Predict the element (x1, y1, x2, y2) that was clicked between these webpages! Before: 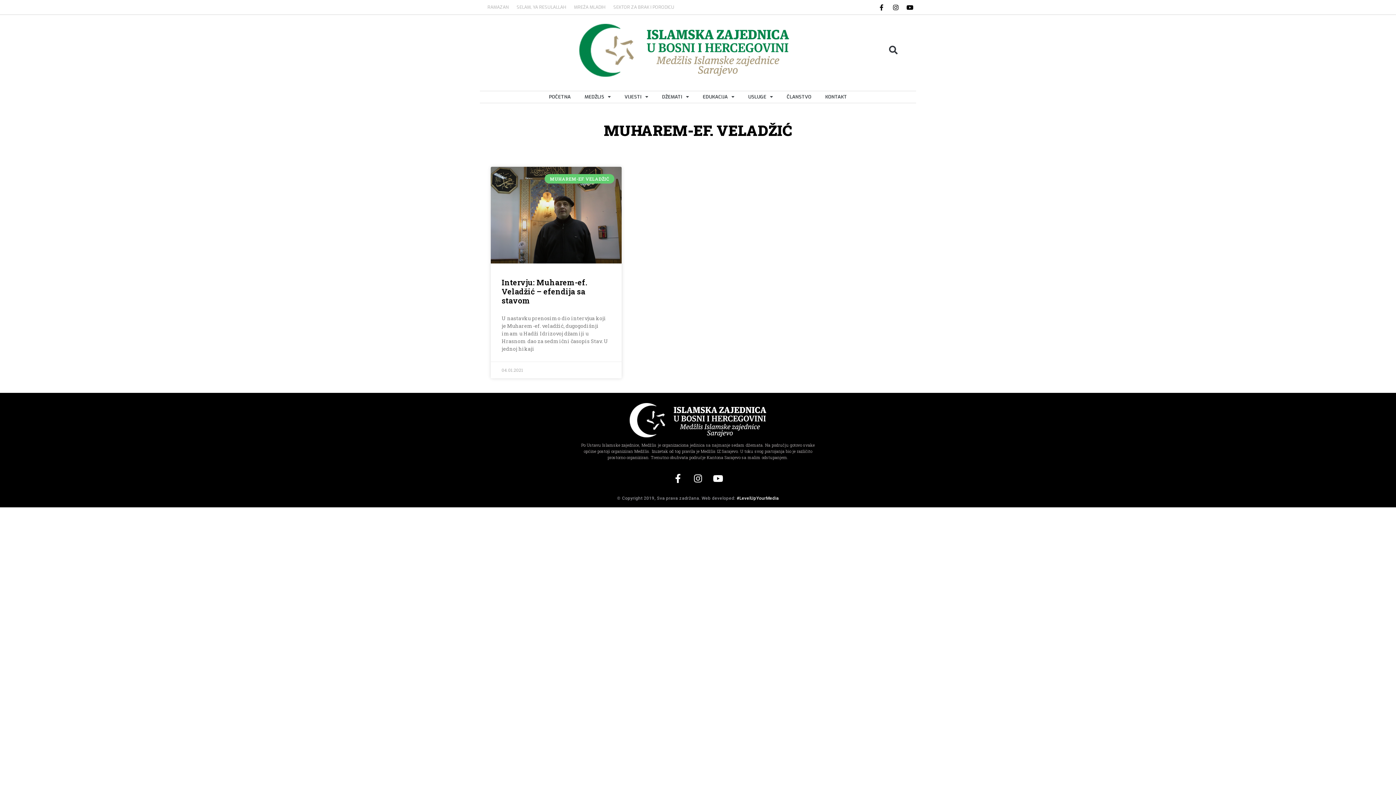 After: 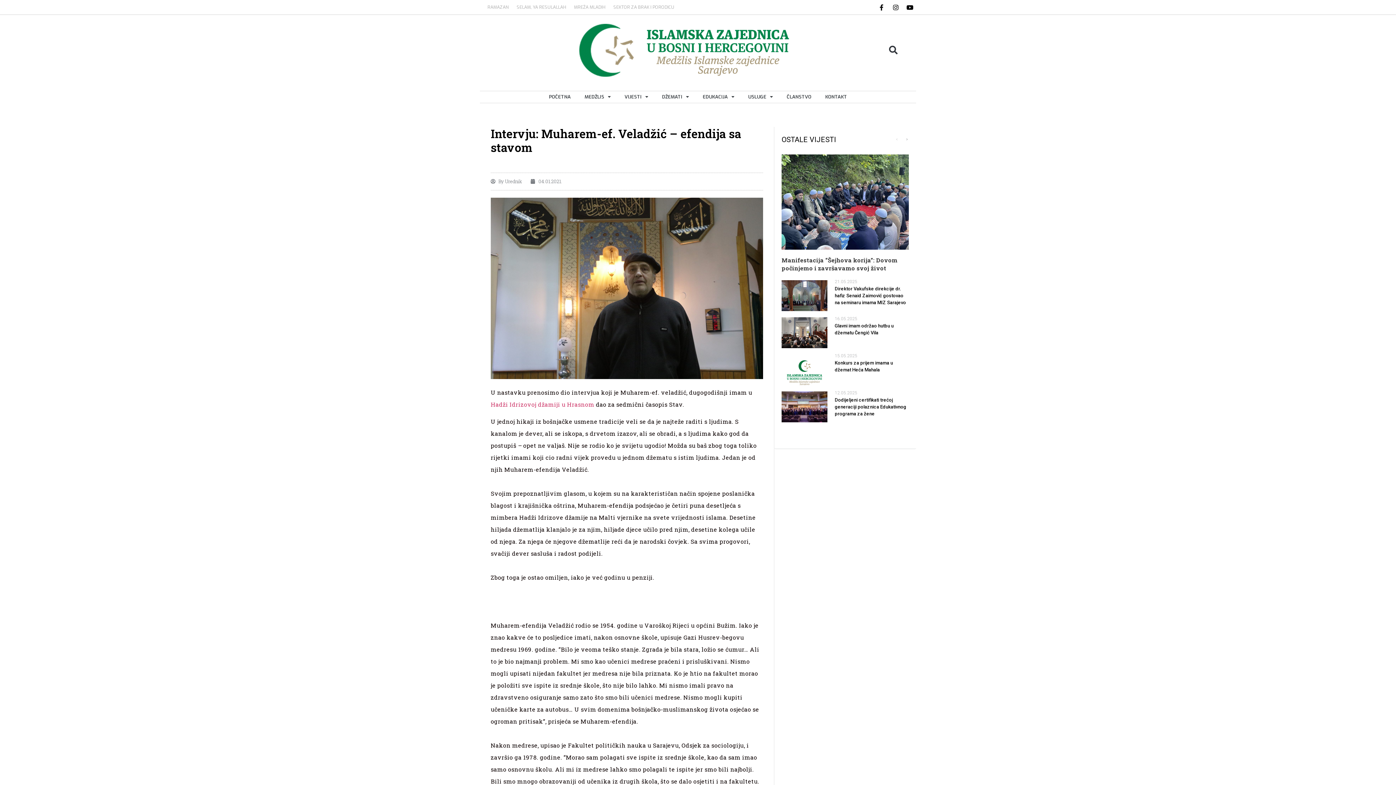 Action: bbox: (490, 166, 621, 263)